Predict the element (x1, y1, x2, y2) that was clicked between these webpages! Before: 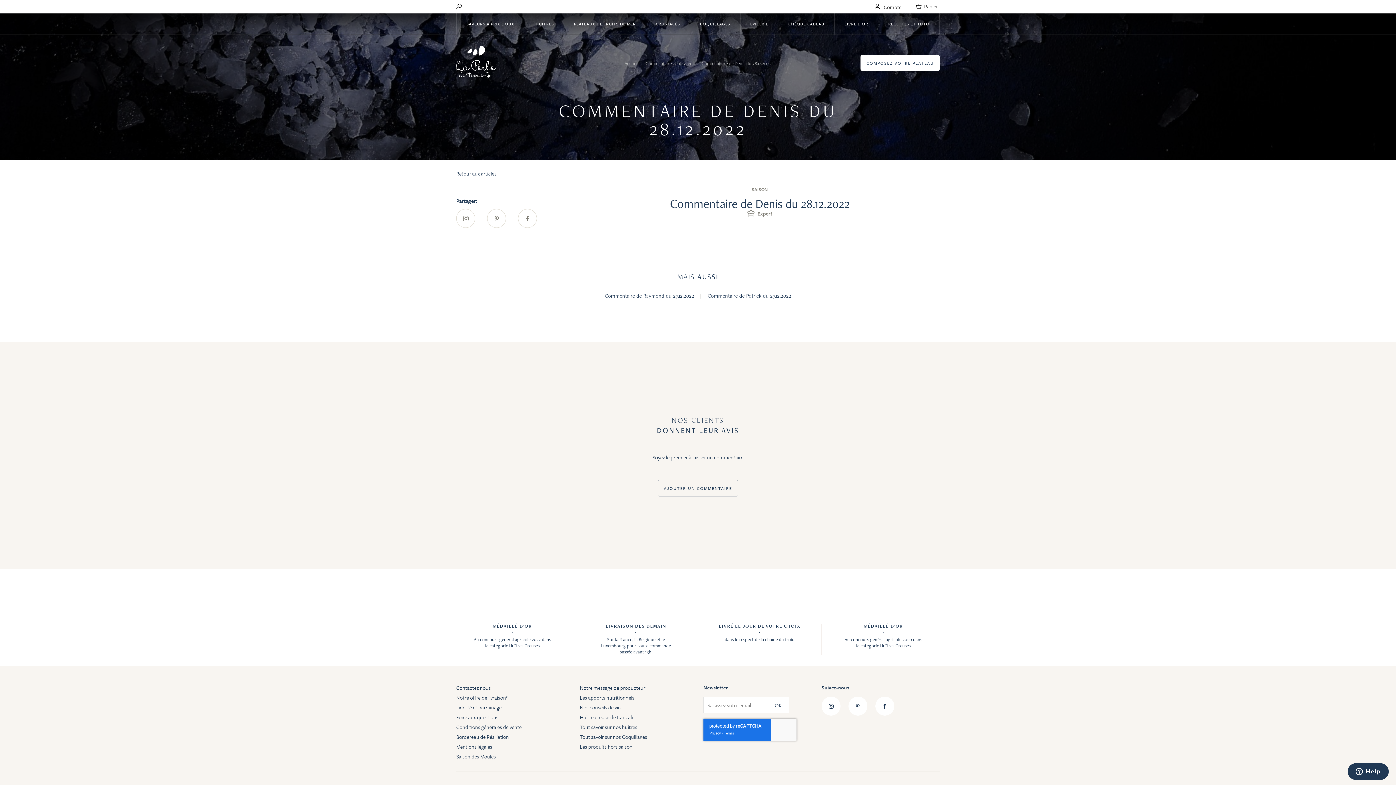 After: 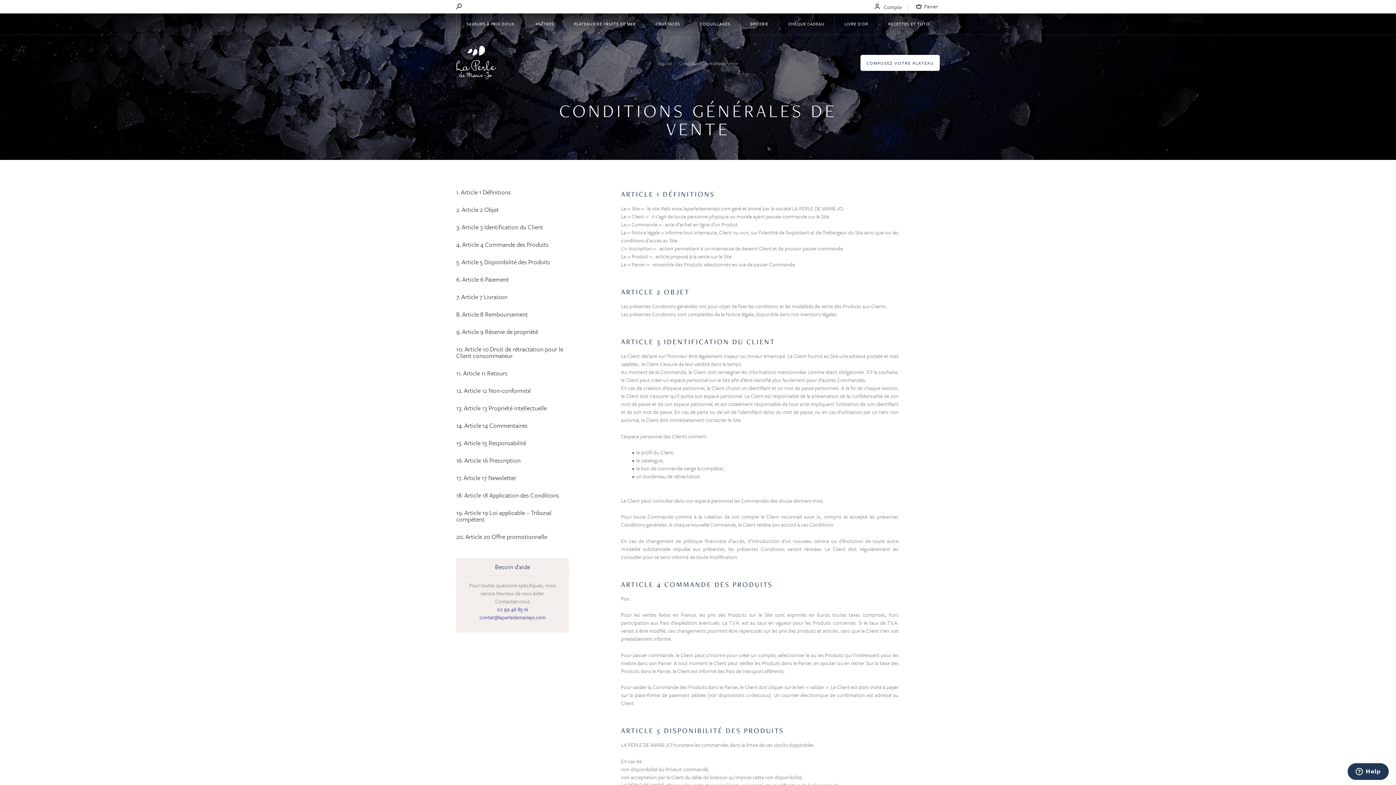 Action: bbox: (456, 723, 521, 731) label: Conditions générales de vente